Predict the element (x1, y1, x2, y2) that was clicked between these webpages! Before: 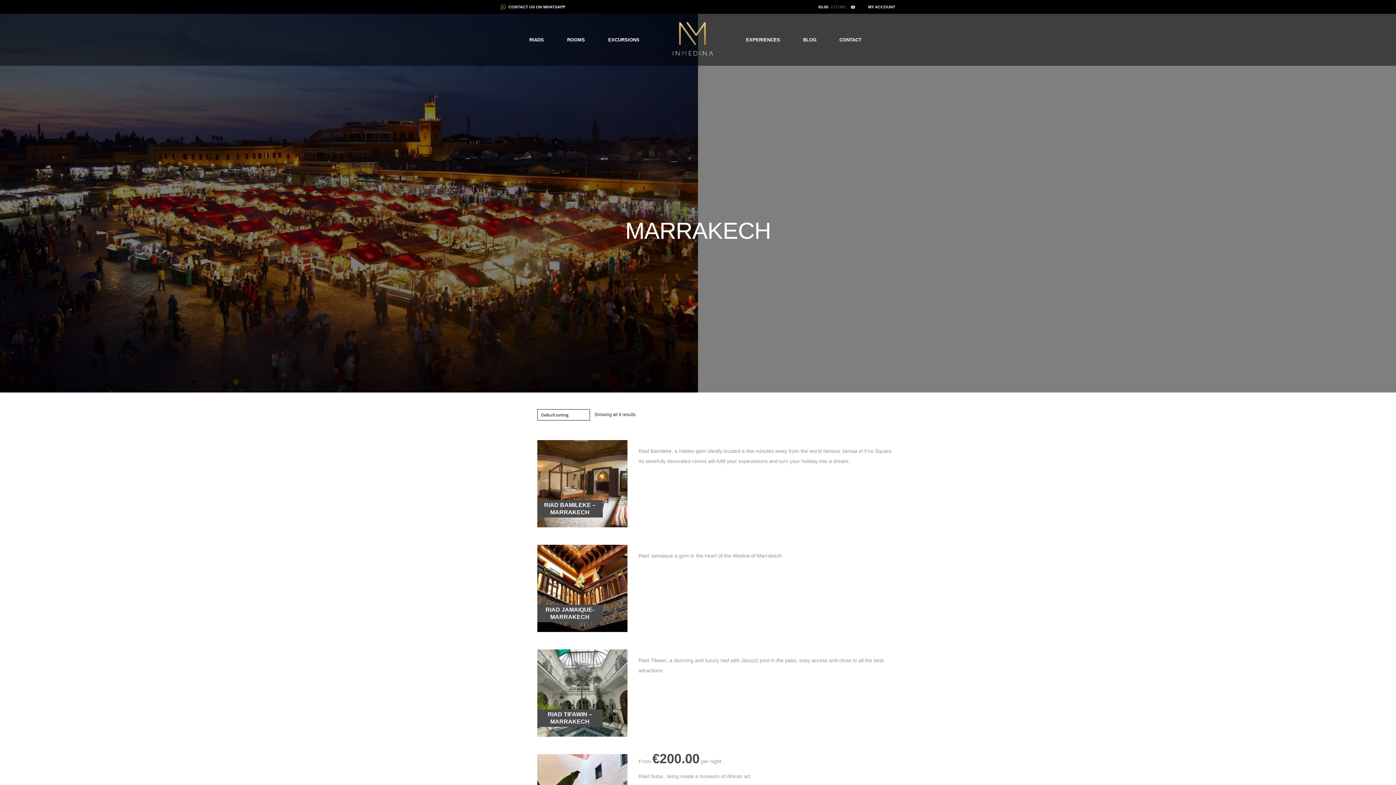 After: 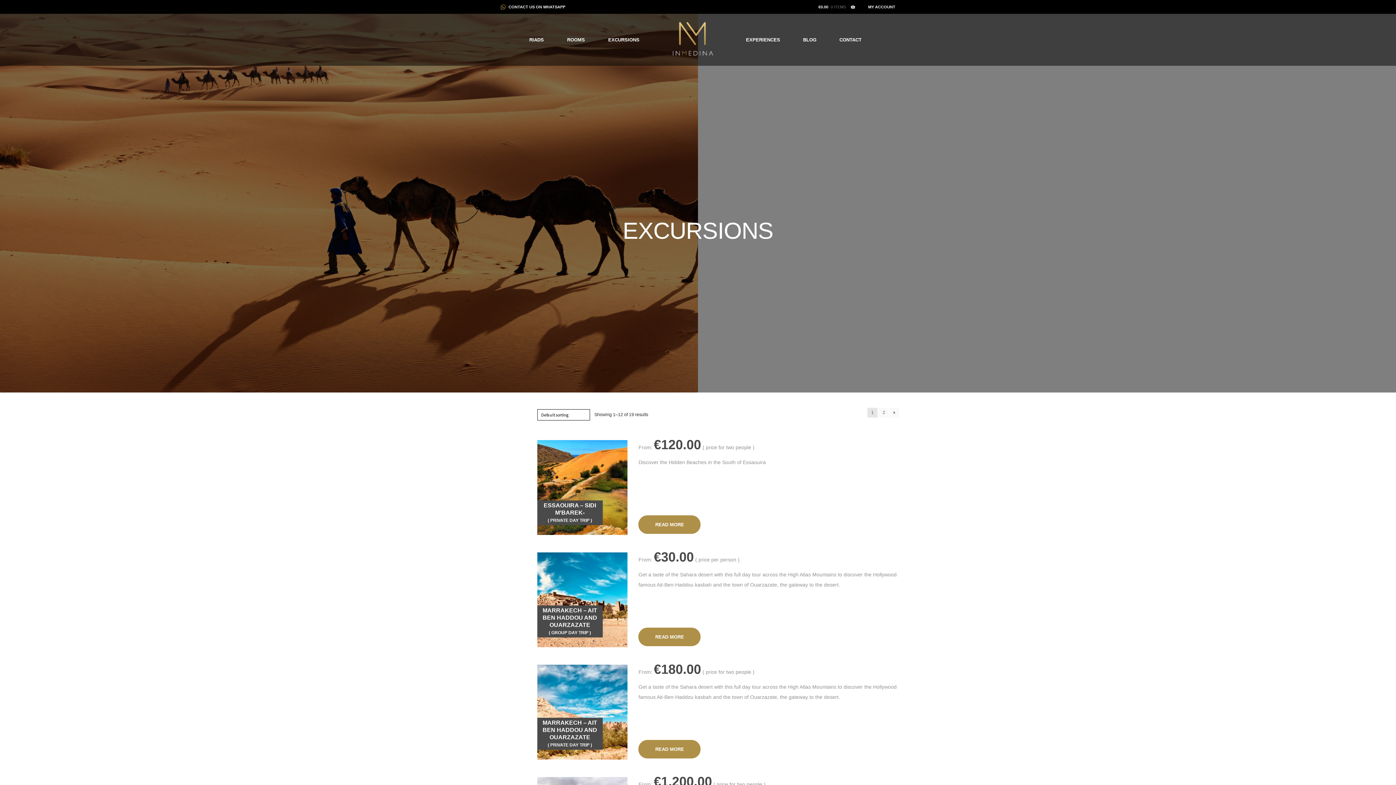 Action: bbox: (604, 33, 643, 45) label: EXCURSIONS